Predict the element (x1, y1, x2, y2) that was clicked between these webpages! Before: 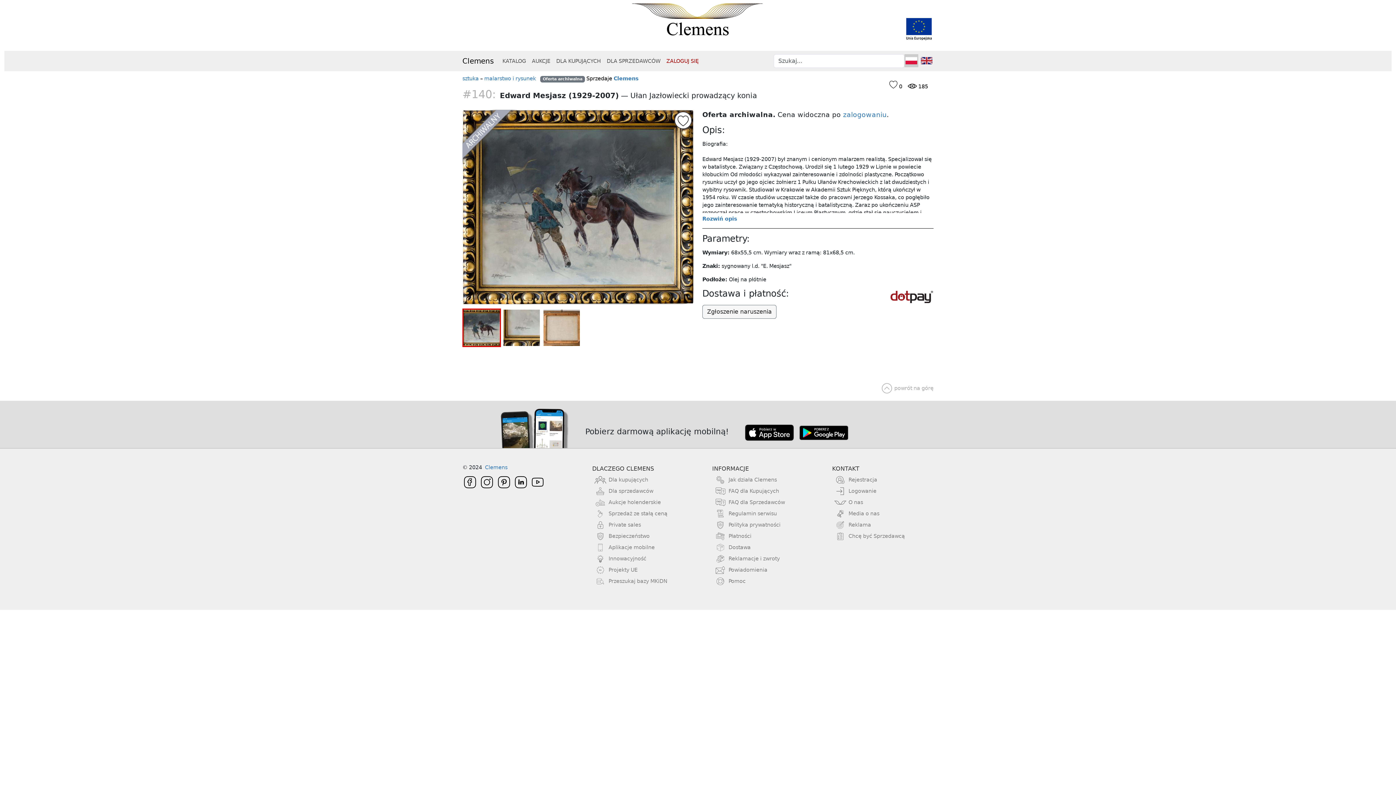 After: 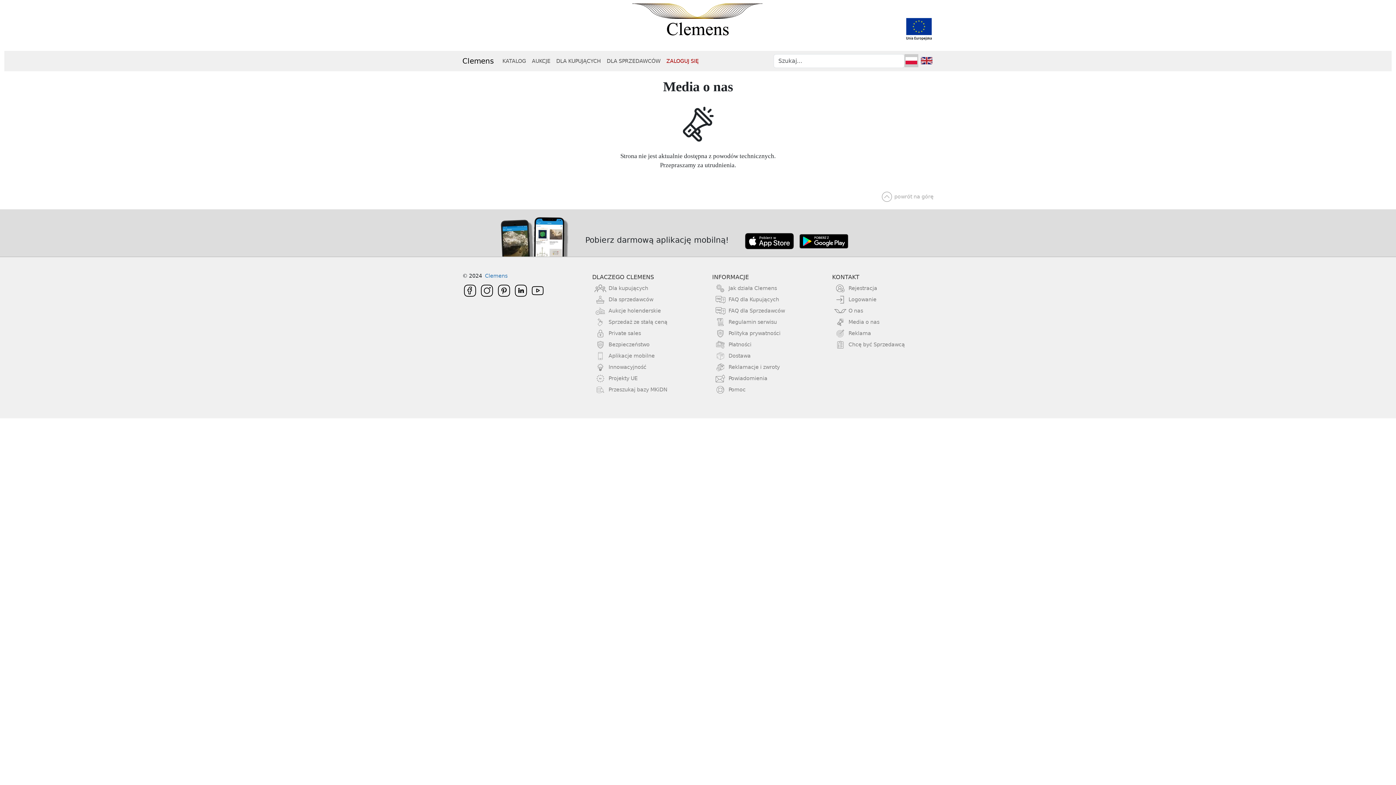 Action: bbox: (822, 510, 879, 516) label: Media o nas